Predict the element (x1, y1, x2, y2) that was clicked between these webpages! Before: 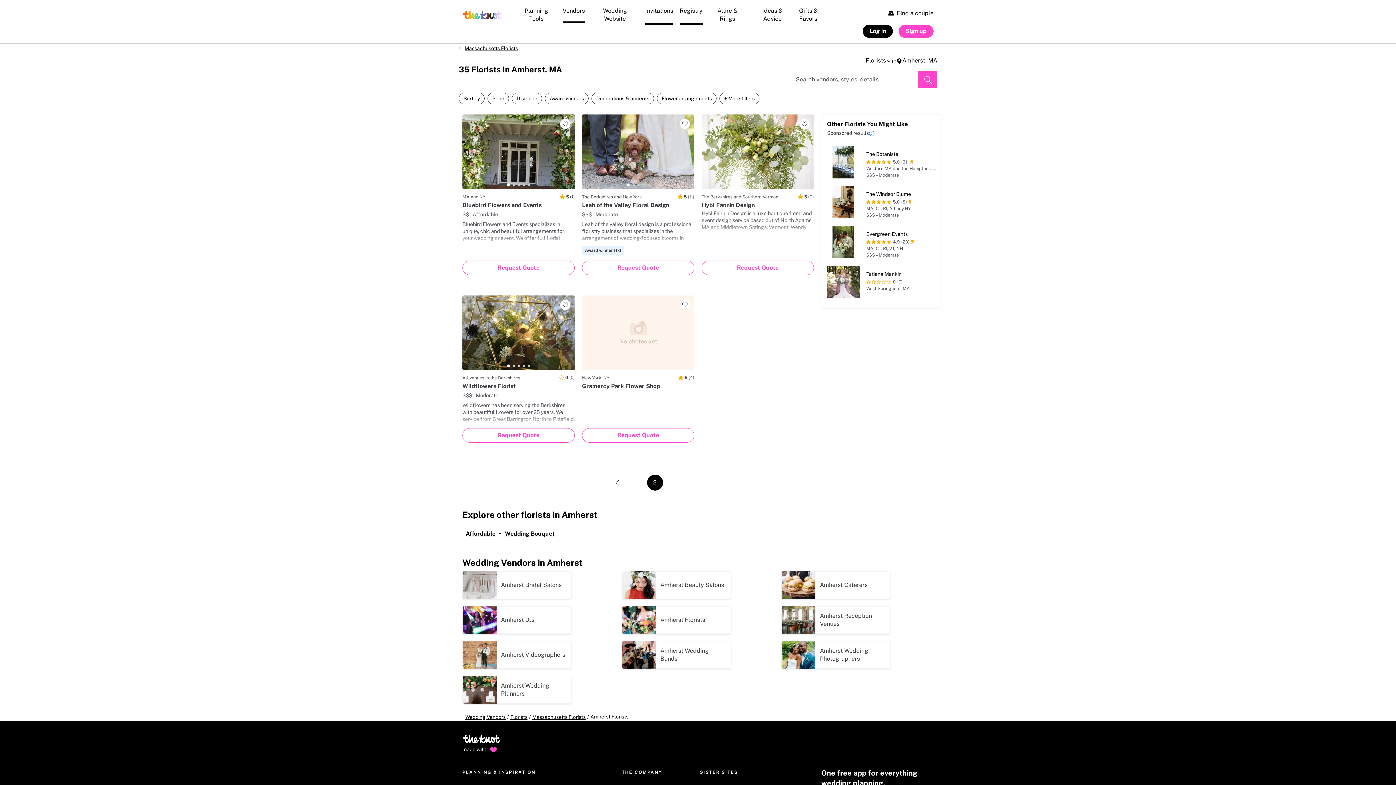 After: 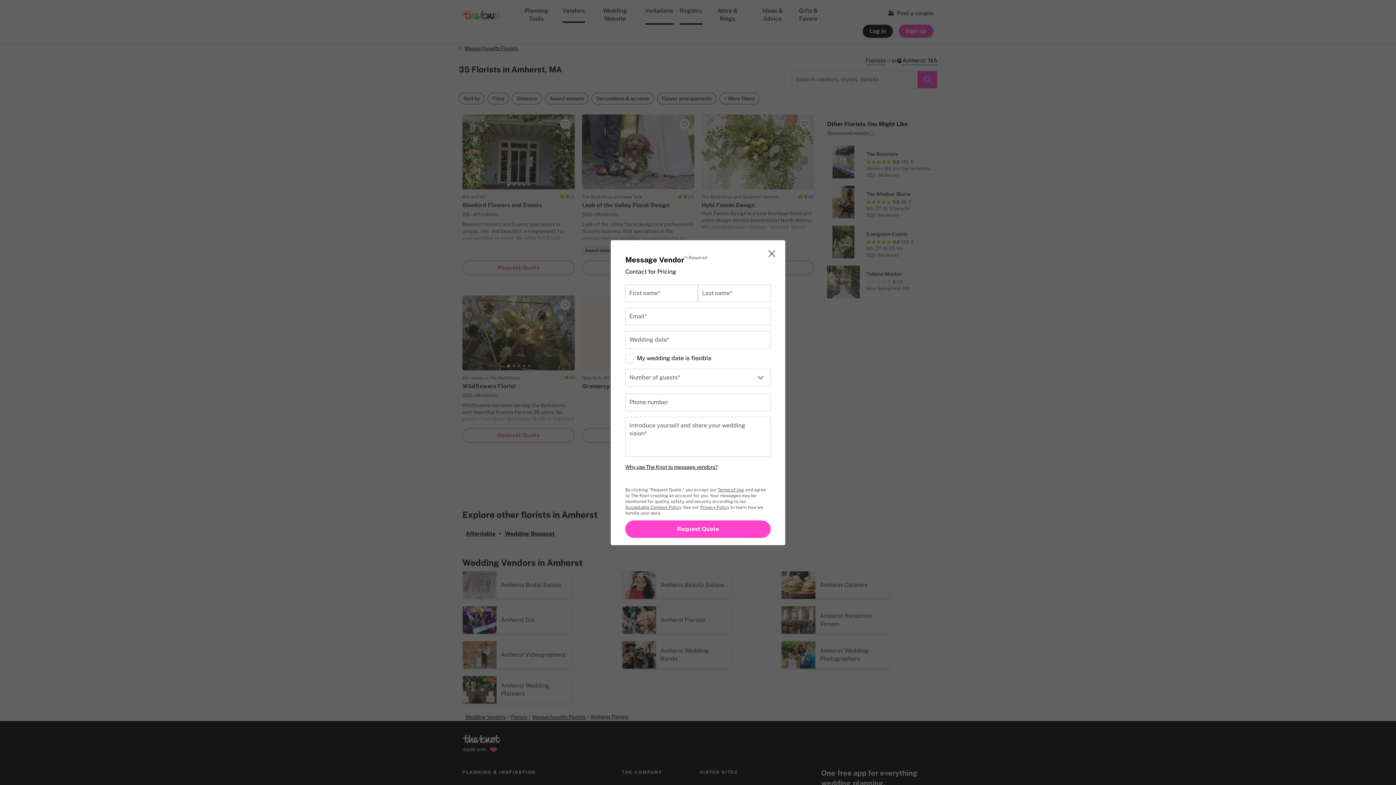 Action: bbox: (582, 428, 694, 442) label: Request Quote